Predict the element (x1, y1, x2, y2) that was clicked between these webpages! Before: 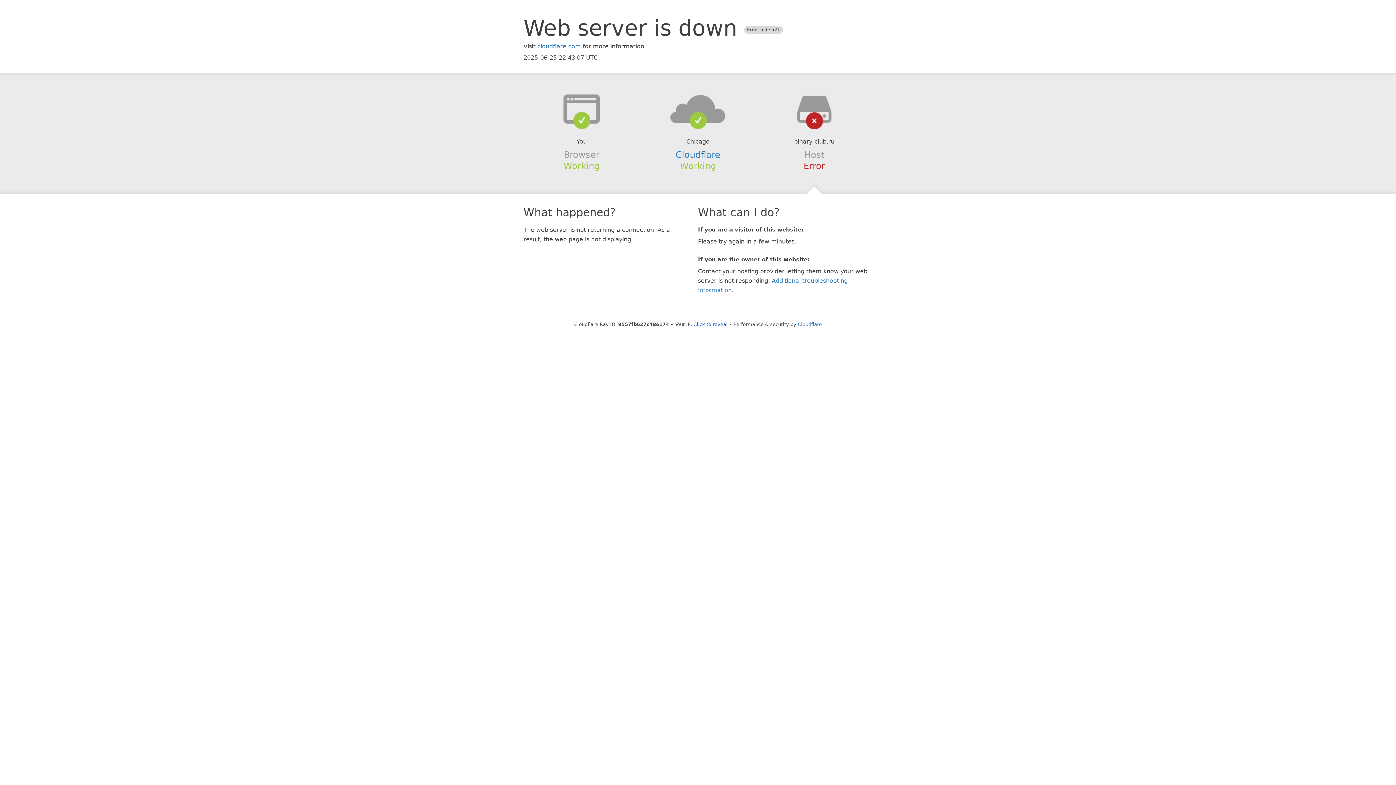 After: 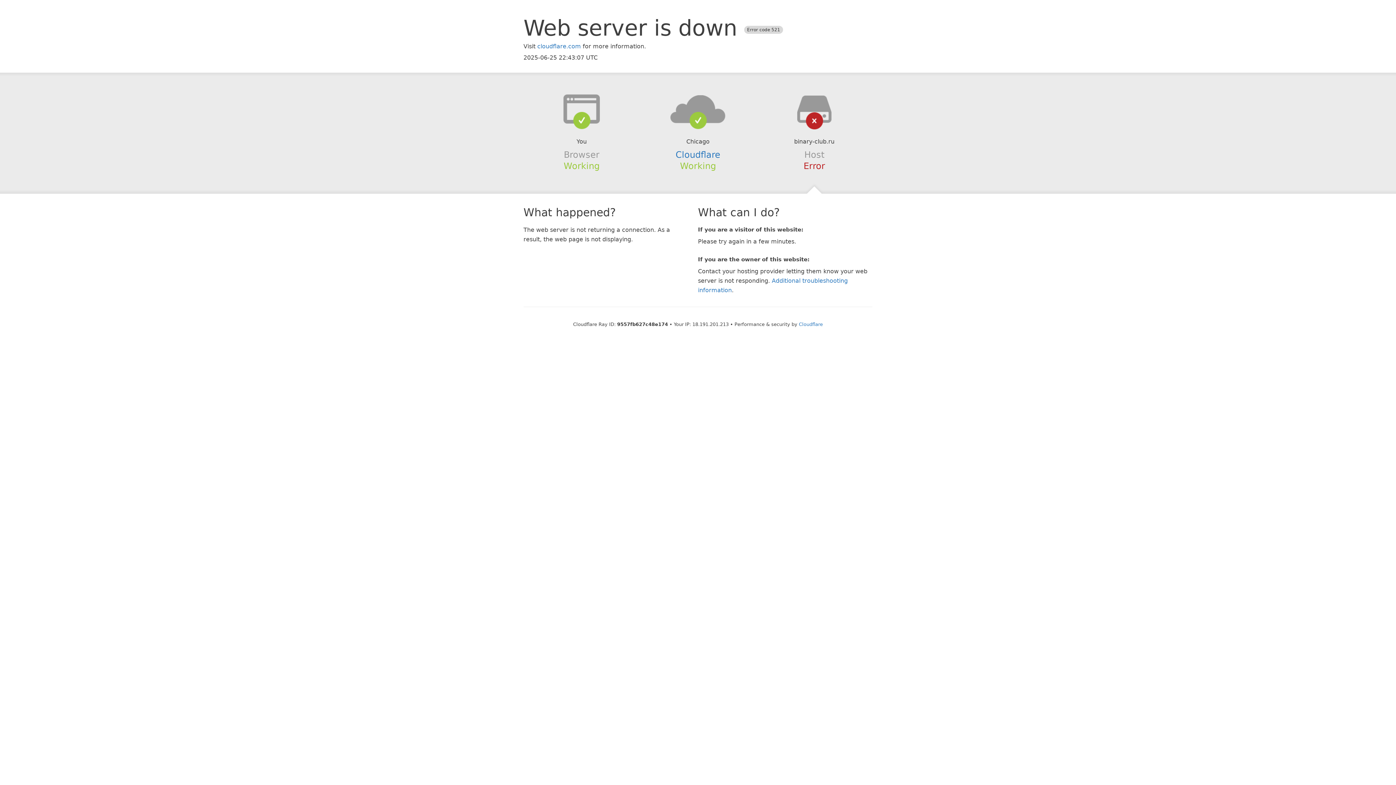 Action: bbox: (693, 321, 727, 327) label: Click to reveal